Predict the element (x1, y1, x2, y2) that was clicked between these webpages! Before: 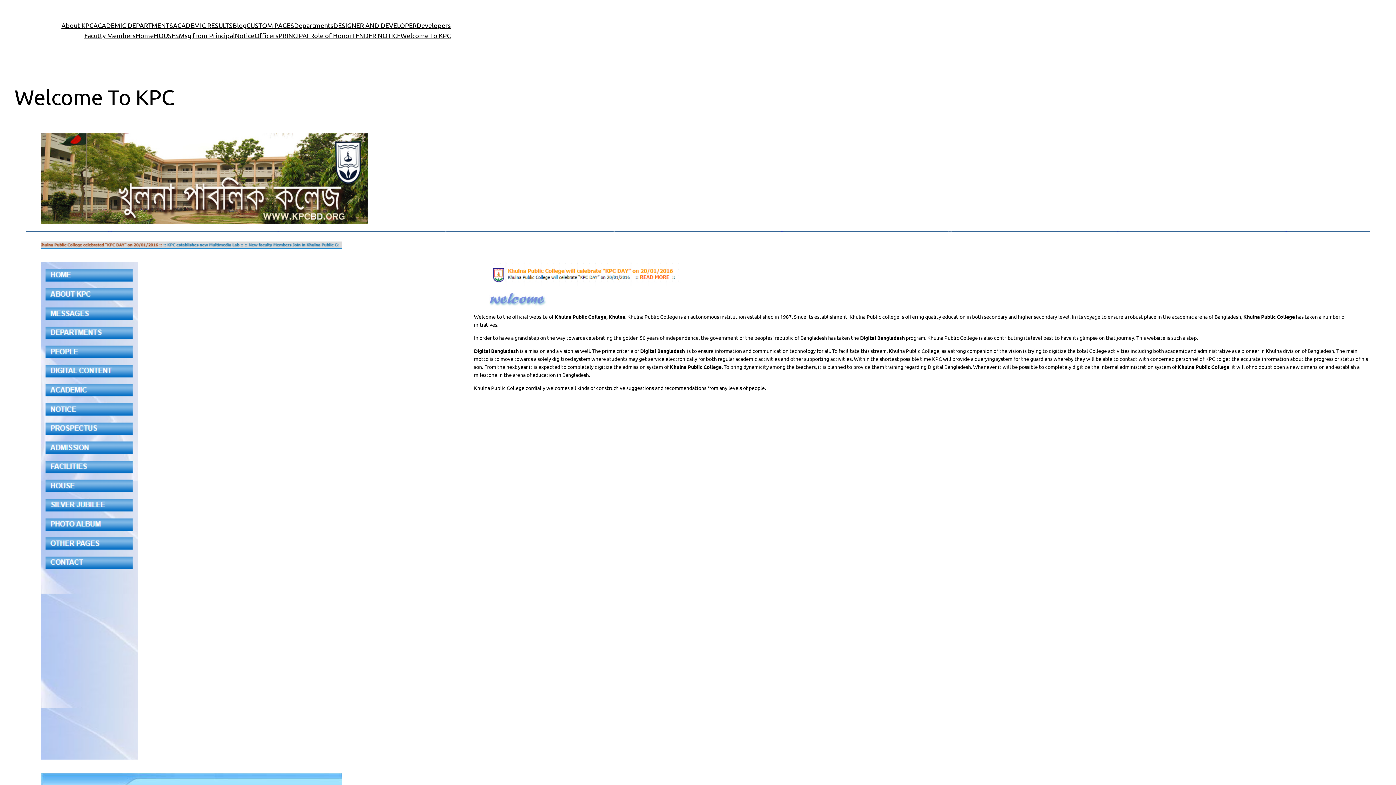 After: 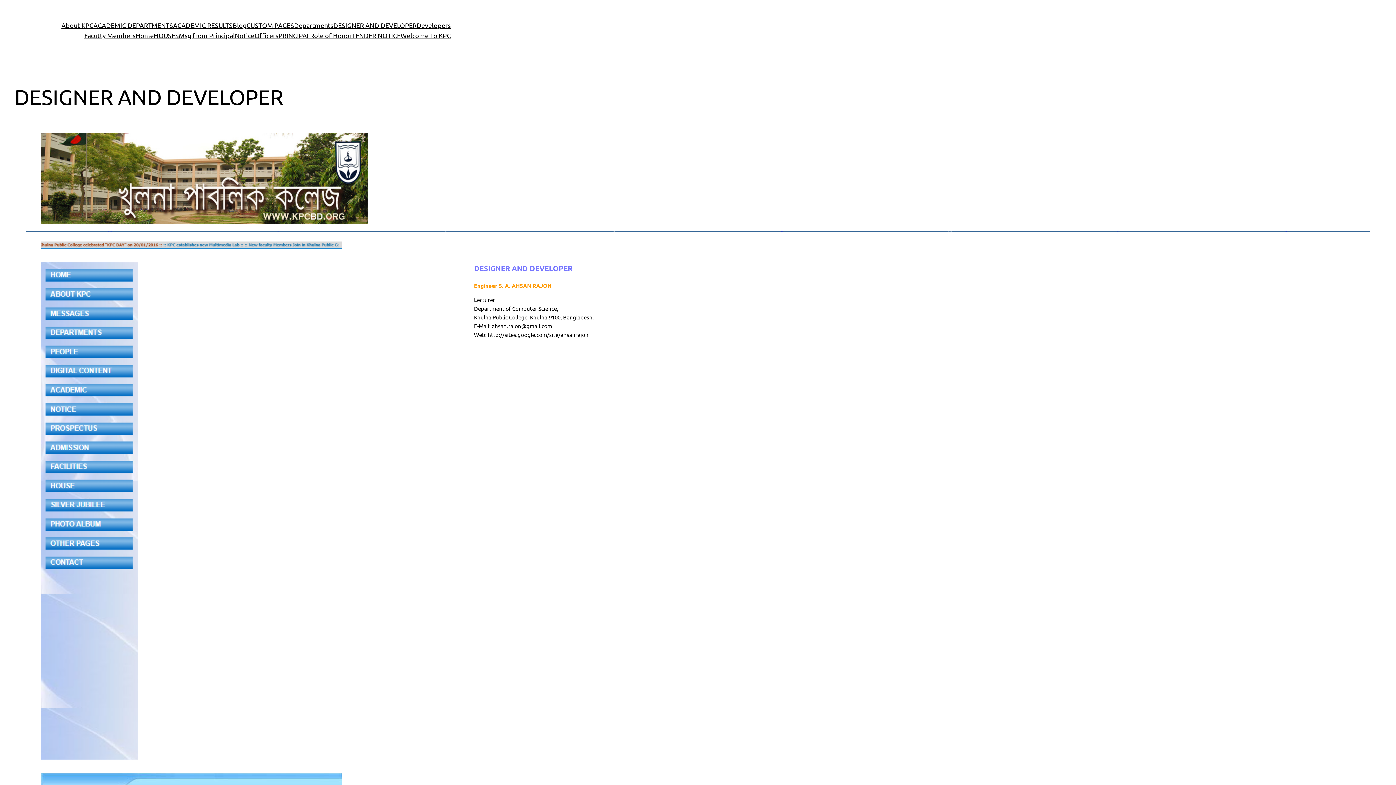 Action: label: DESIGNER AND DEVELOPER bbox: (333, 20, 416, 30)